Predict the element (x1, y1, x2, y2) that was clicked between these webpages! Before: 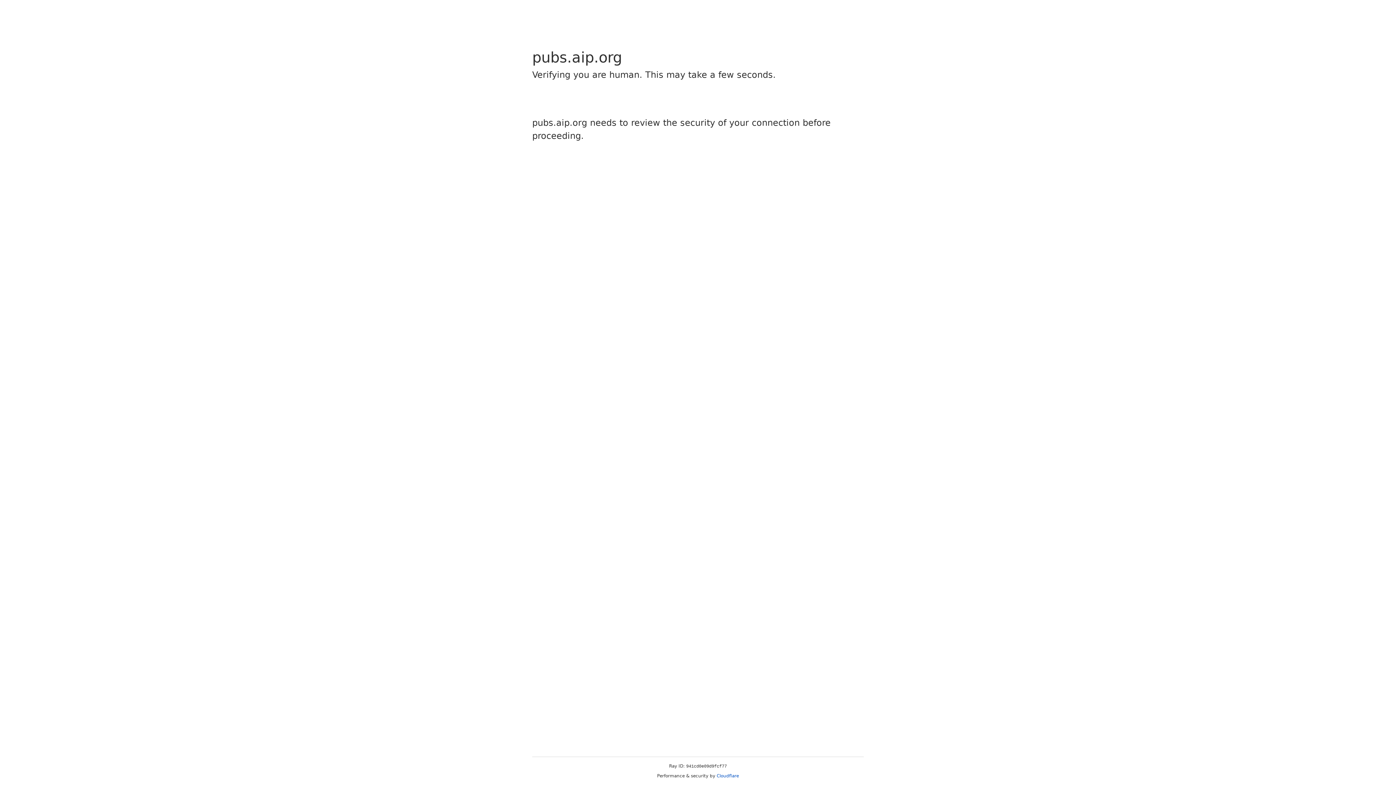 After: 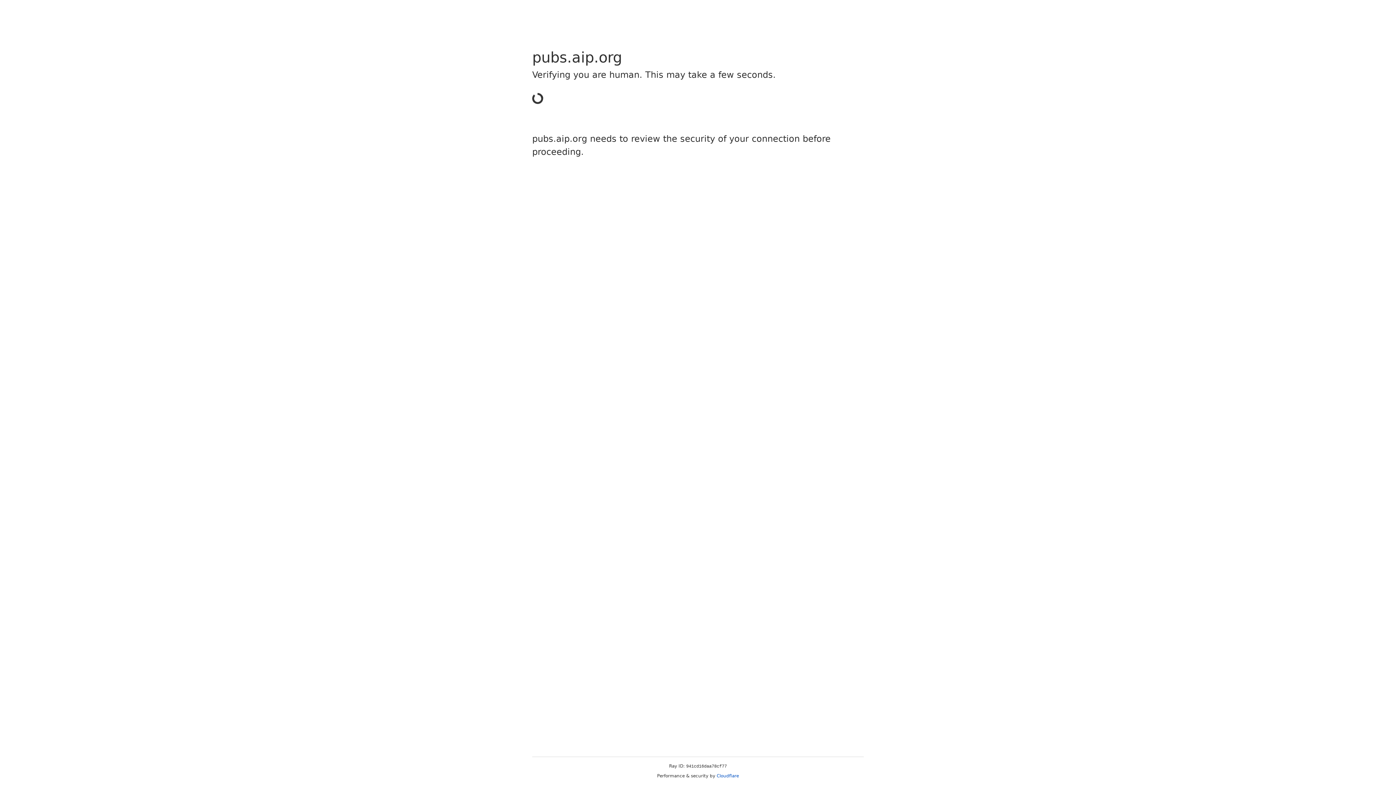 Action: bbox: (716, 773, 739, 778) label: Cloudflare